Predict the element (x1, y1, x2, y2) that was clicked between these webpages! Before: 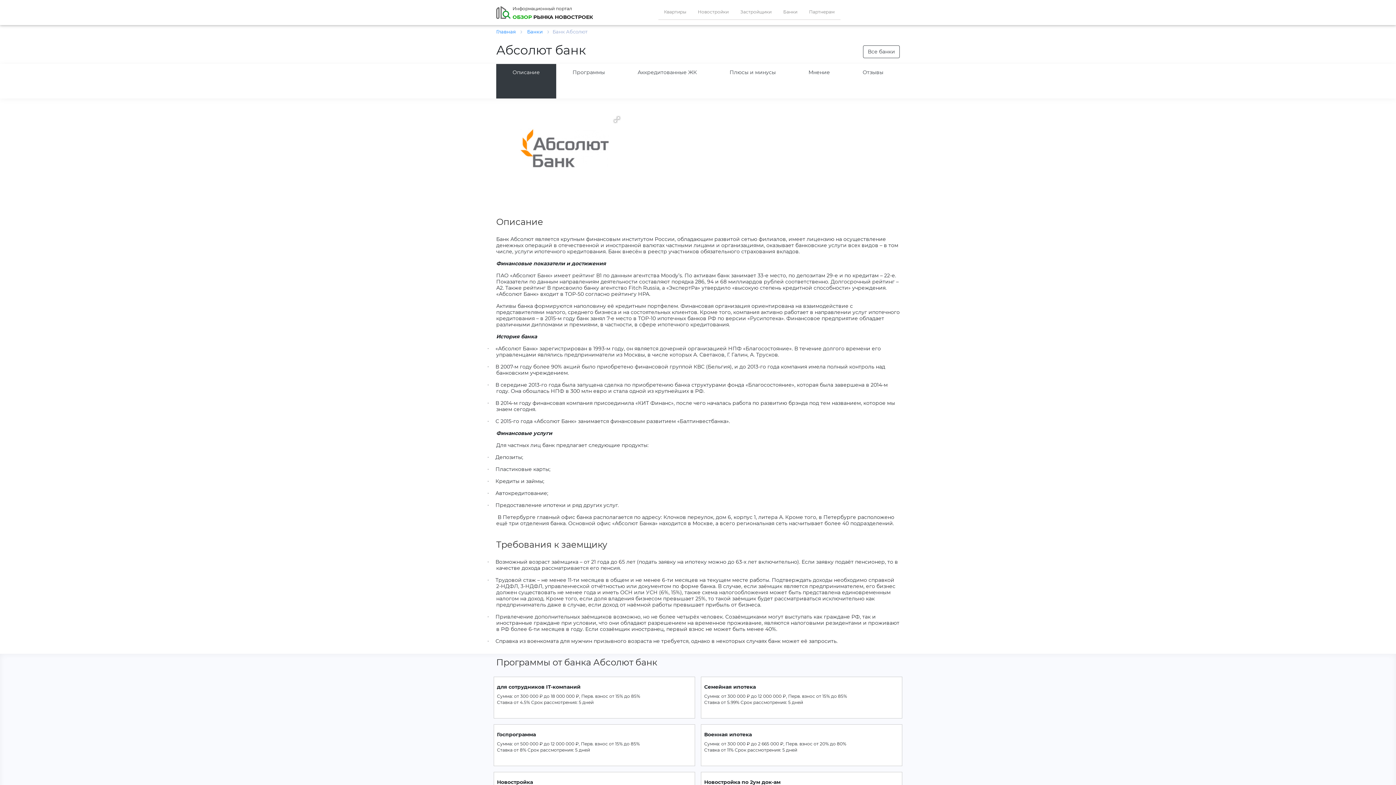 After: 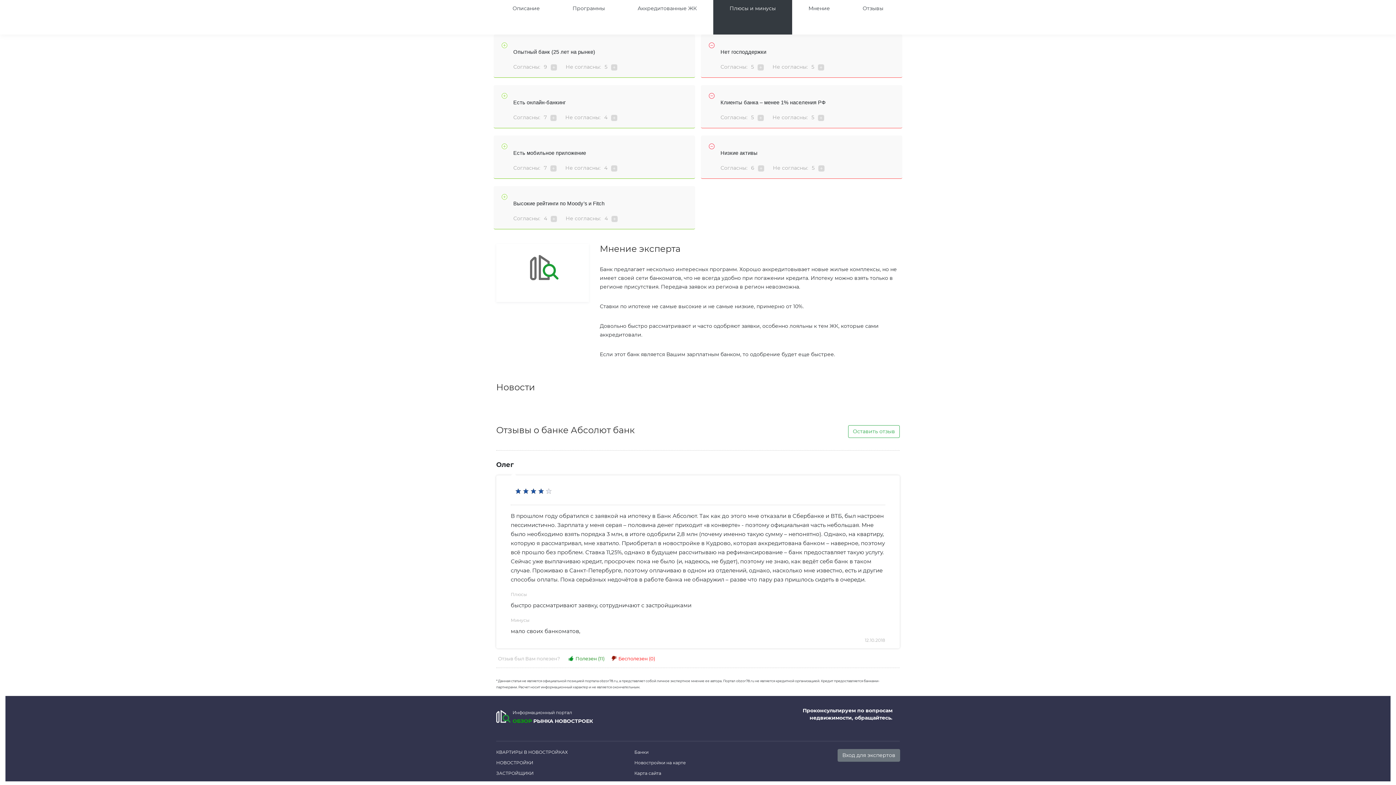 Action: bbox: (792, 64, 846, 98) label: Мнение